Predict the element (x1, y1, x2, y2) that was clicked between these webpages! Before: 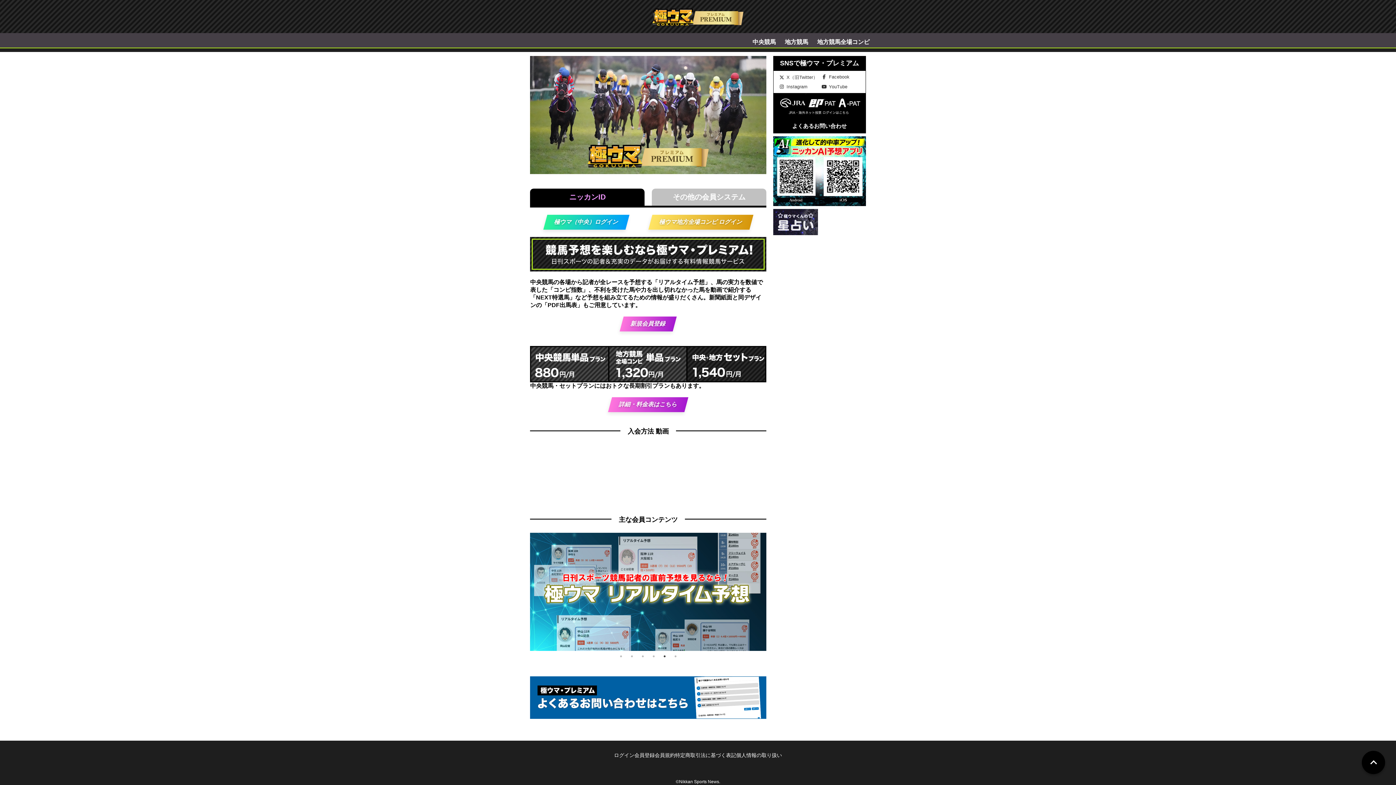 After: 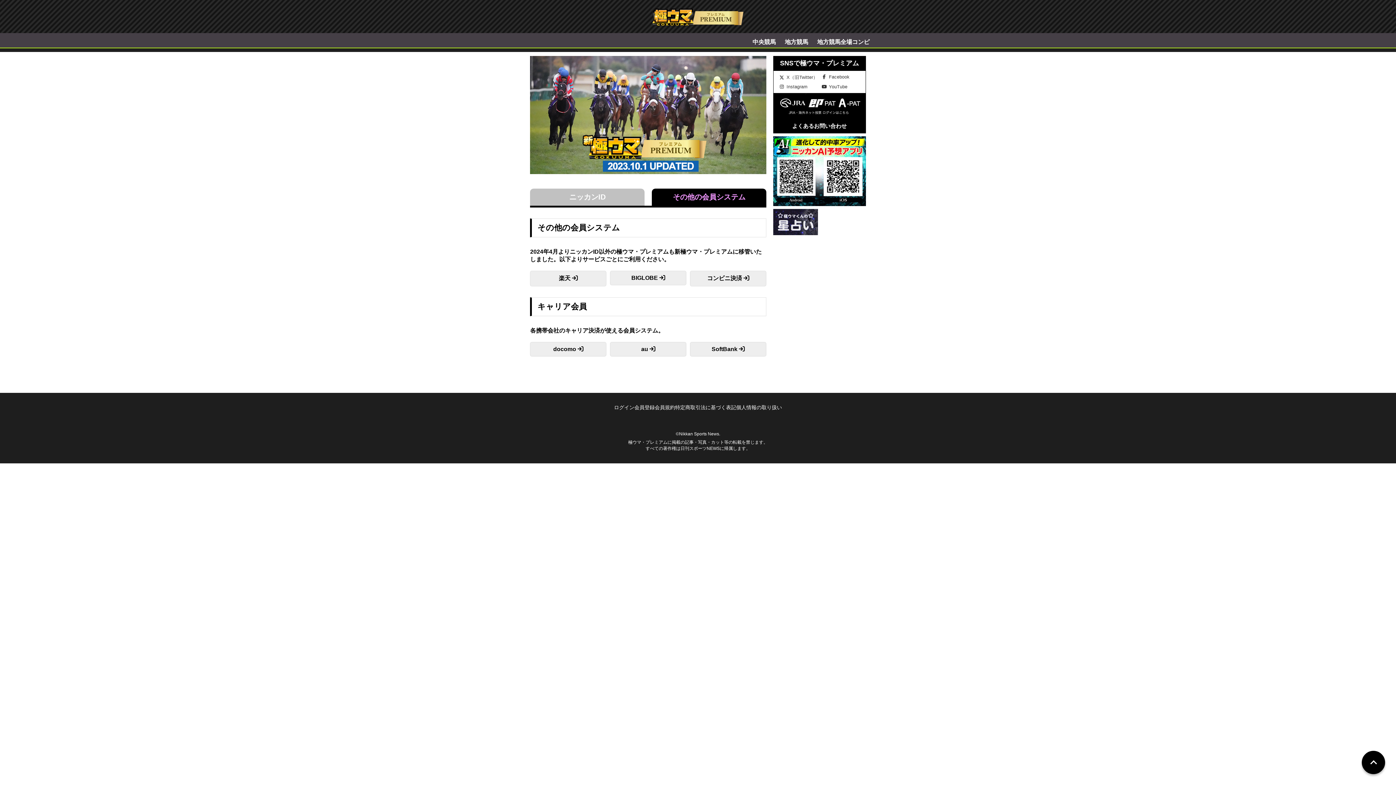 Action: bbox: (652, 188, 766, 205) label: その他の会員システム